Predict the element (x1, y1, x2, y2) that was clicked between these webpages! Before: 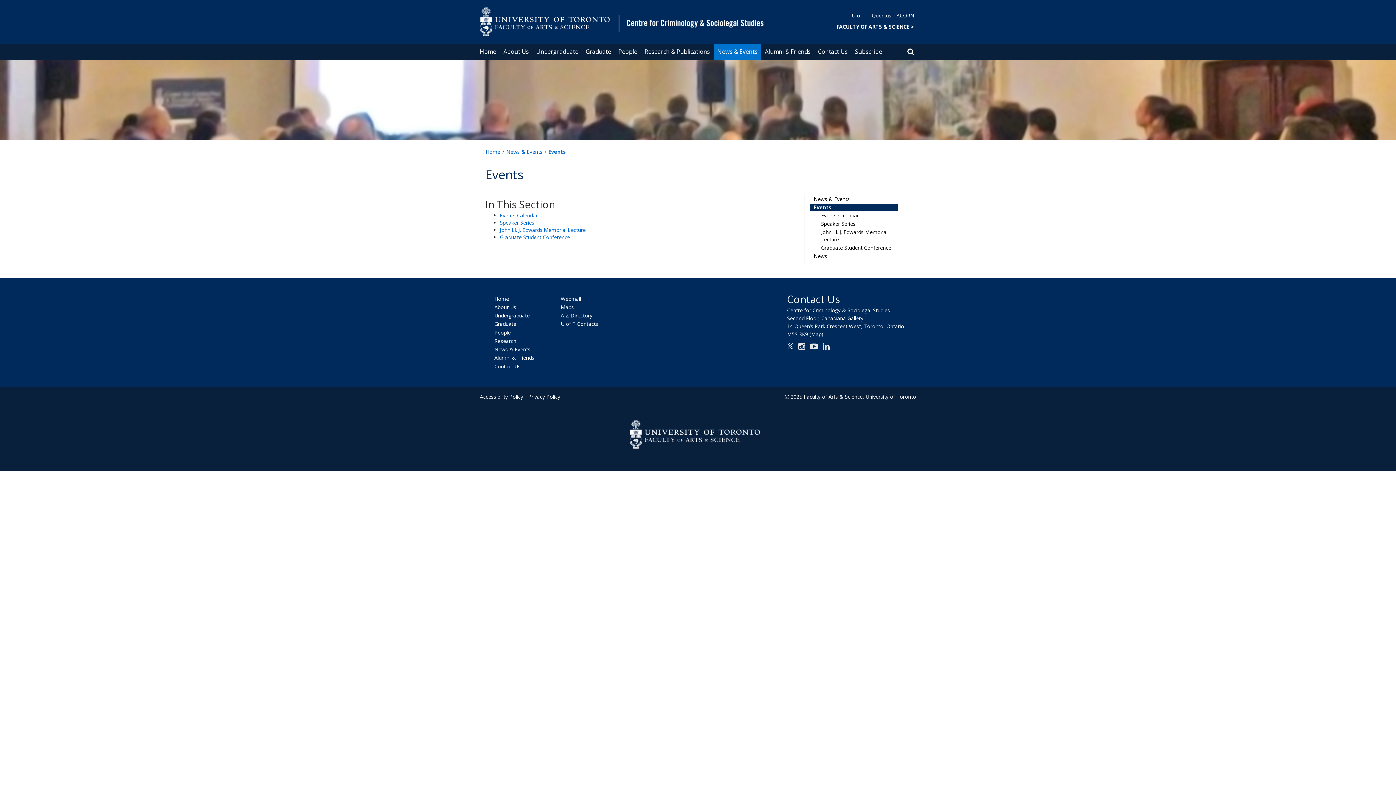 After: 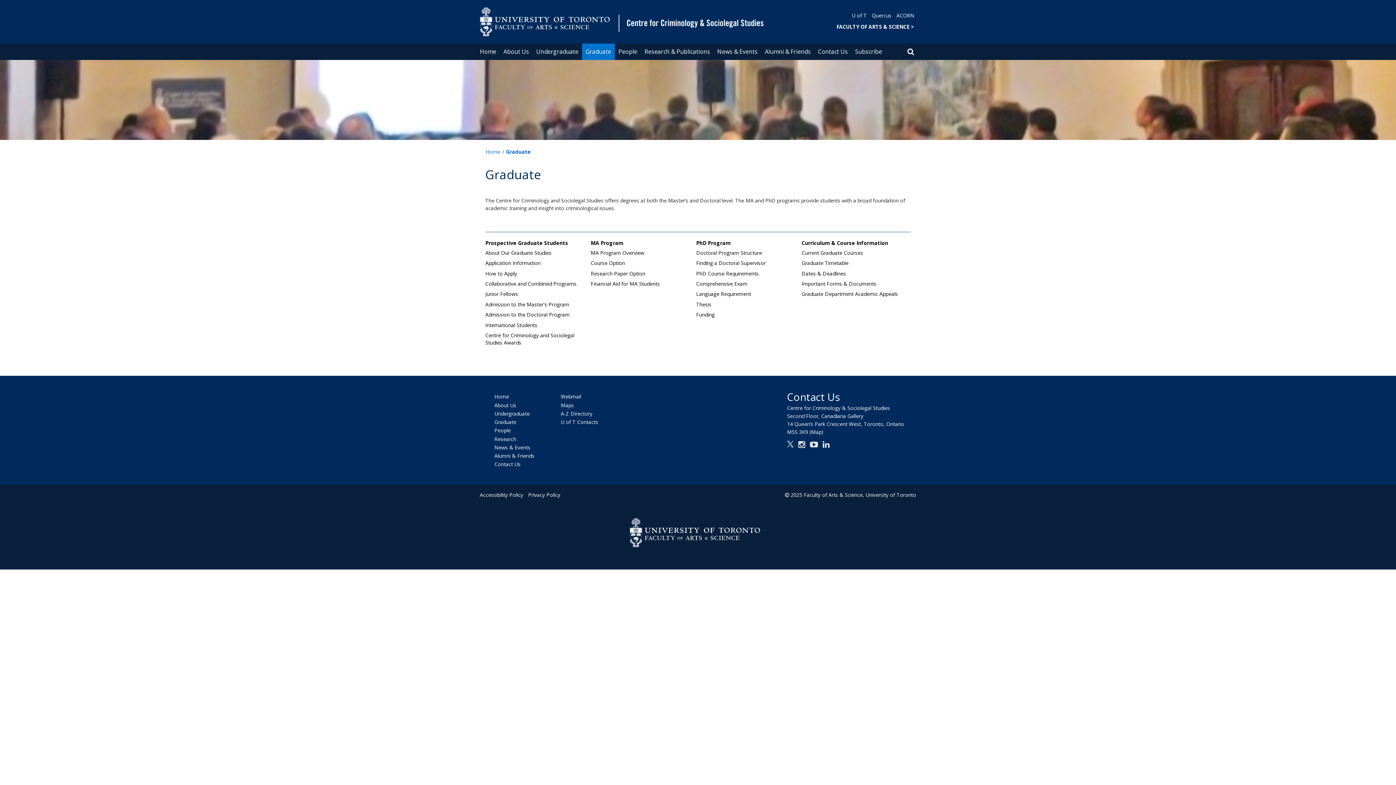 Action: bbox: (494, 320, 516, 327) label: Graduate